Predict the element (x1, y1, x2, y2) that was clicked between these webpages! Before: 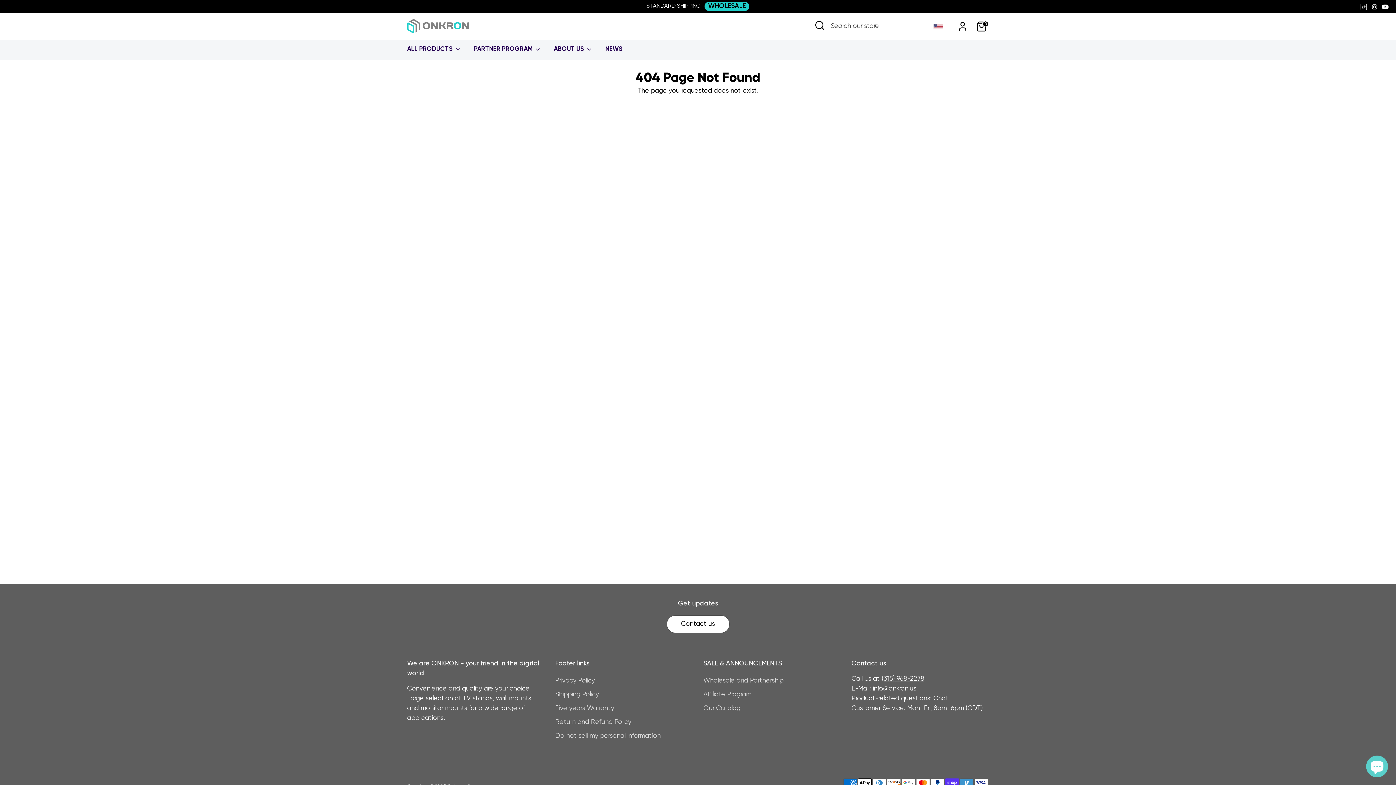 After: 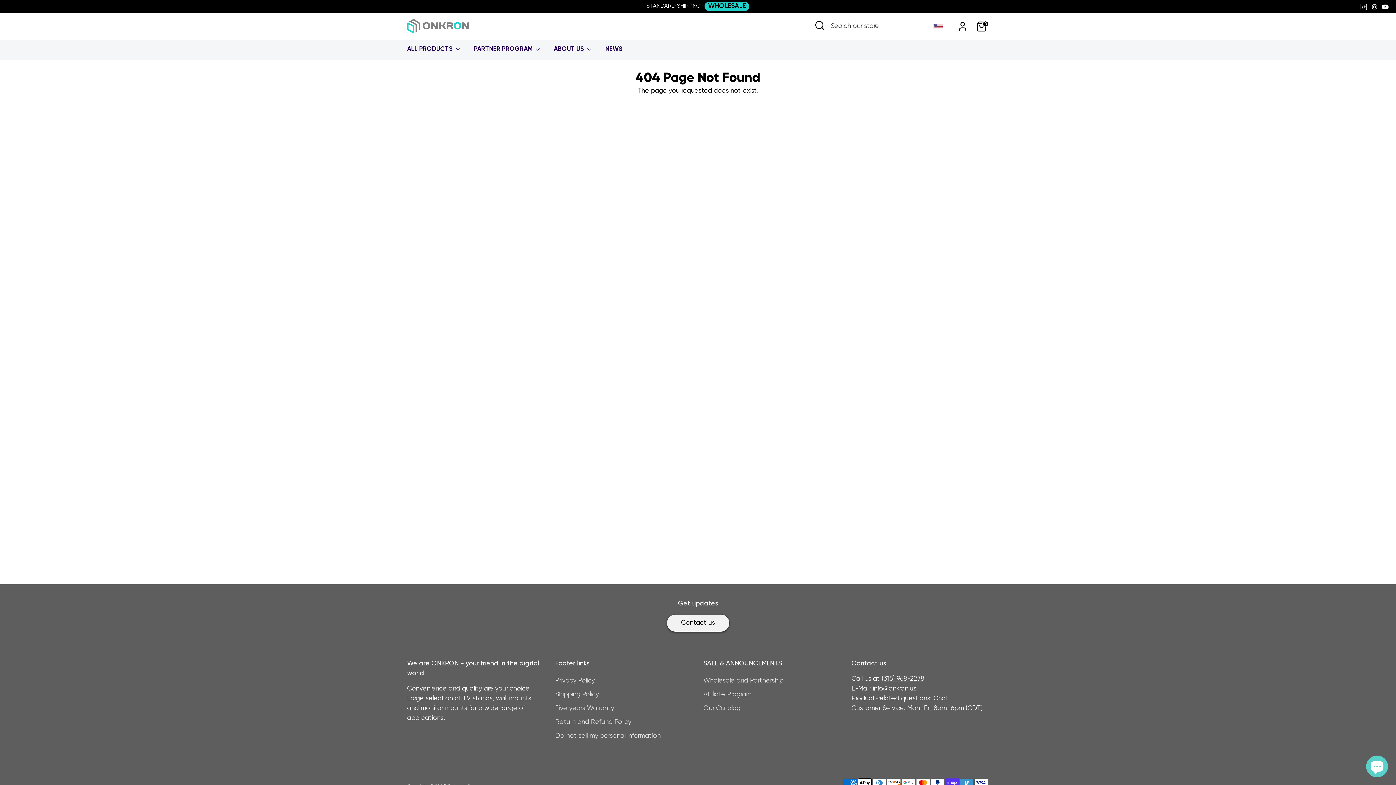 Action: label: Contact us bbox: (667, 616, 729, 633)